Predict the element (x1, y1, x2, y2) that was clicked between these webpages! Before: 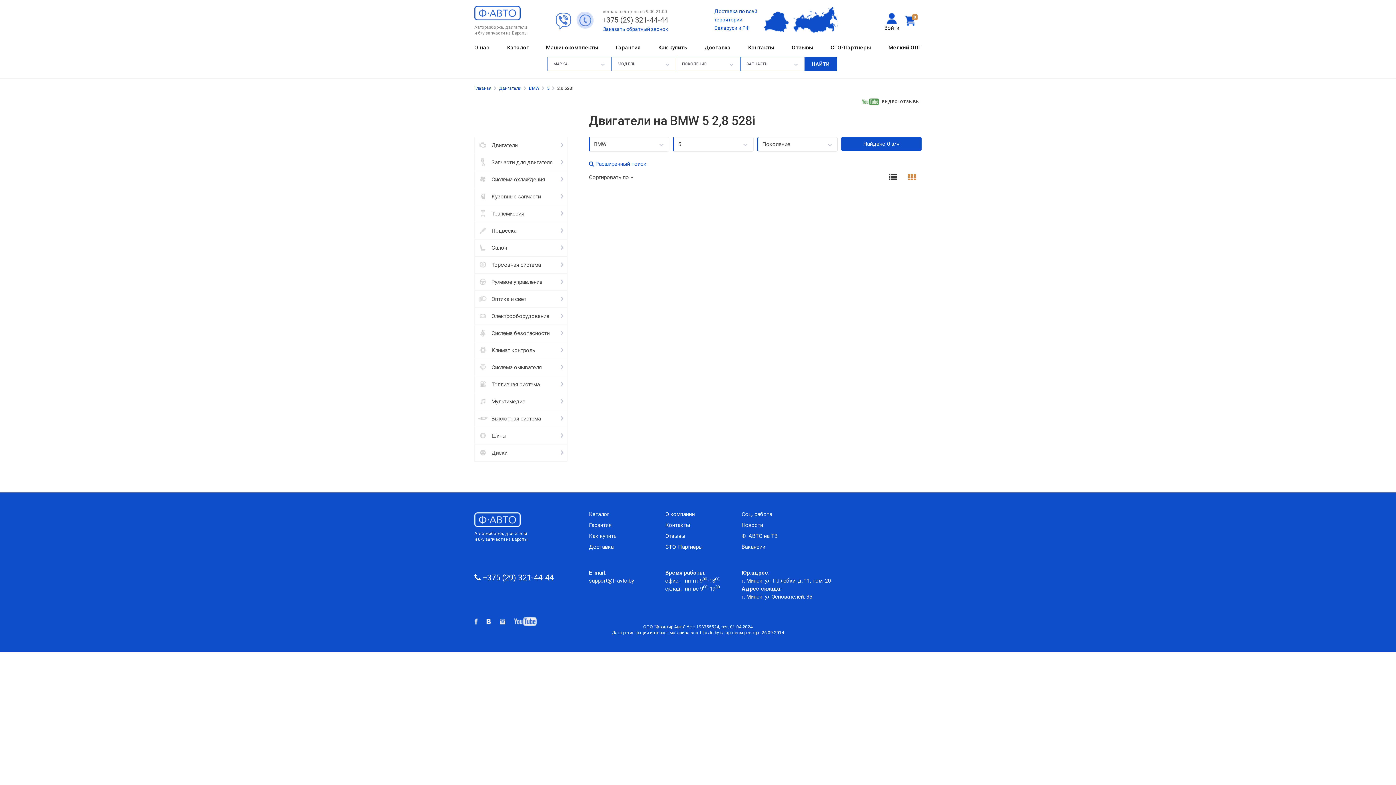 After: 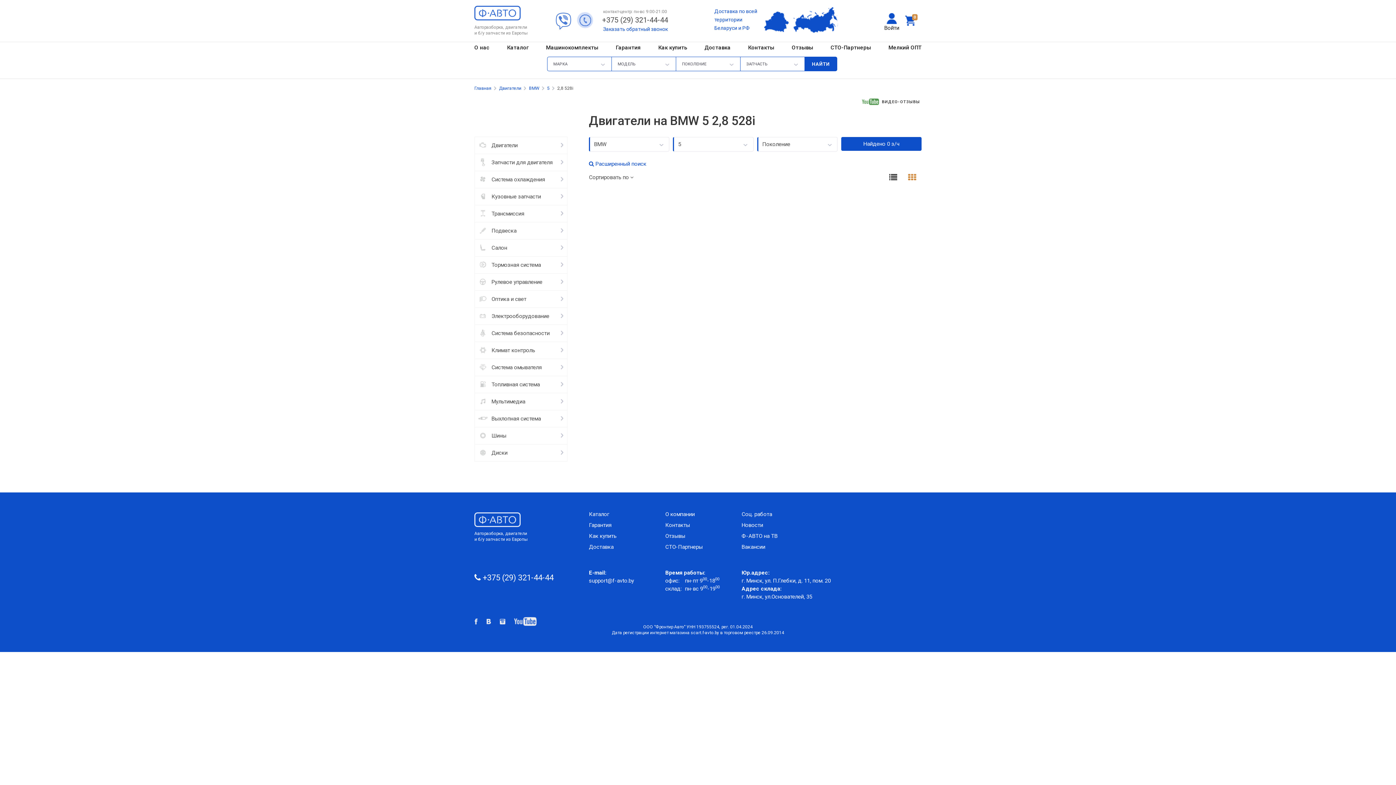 Action: bbox: (514, 618, 536, 624)